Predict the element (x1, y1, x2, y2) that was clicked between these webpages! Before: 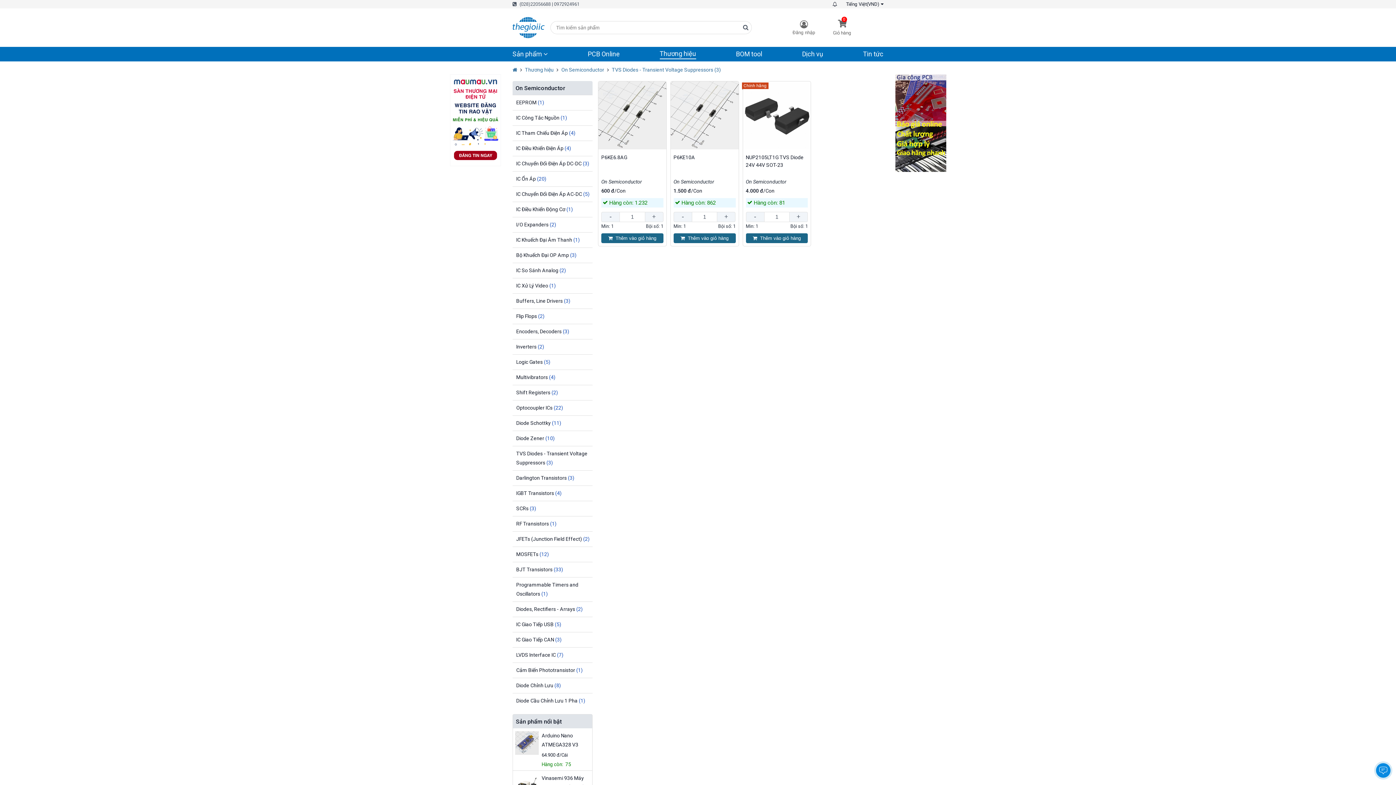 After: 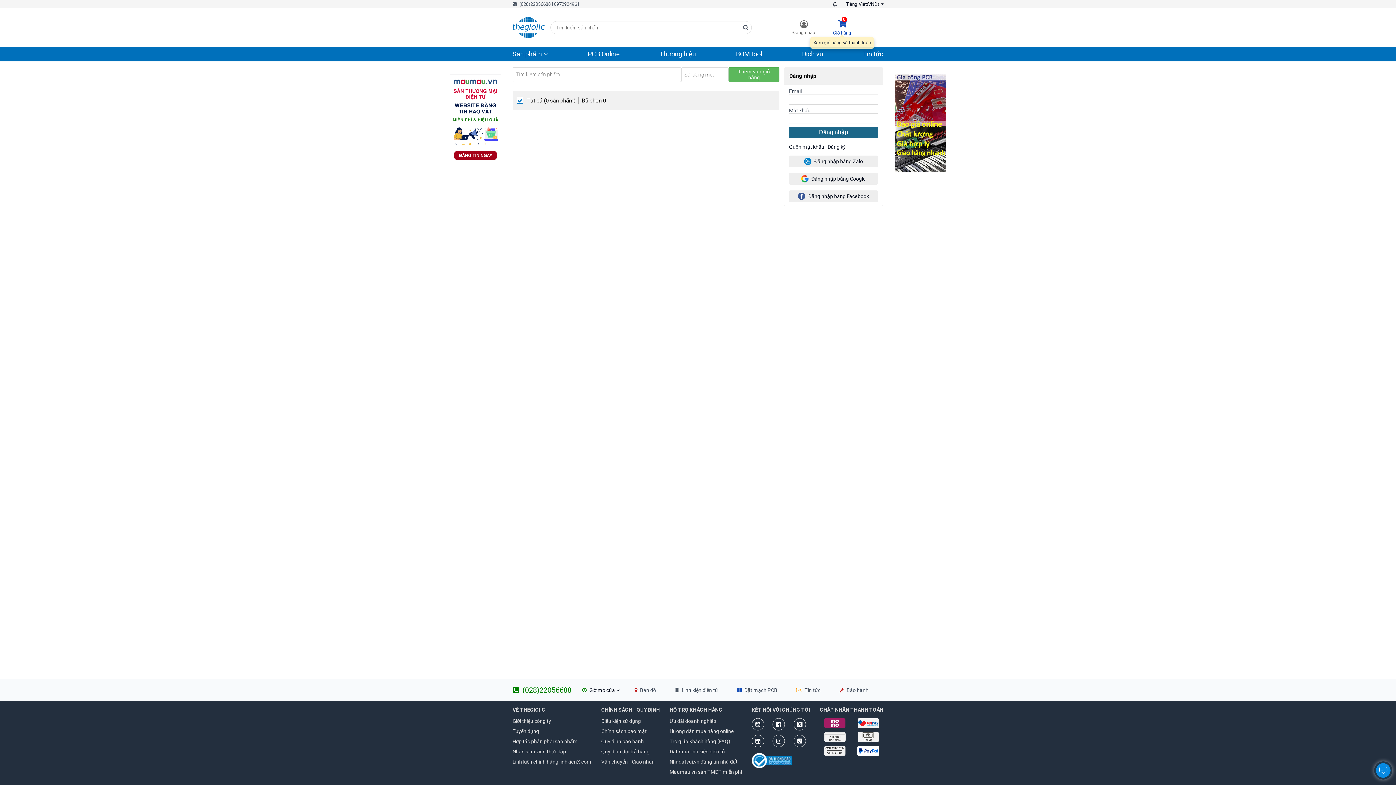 Action: label: 0
Giỏ hàng
Xem giỏ hàng và thanh toán bbox: (833, 19, 851, 35)